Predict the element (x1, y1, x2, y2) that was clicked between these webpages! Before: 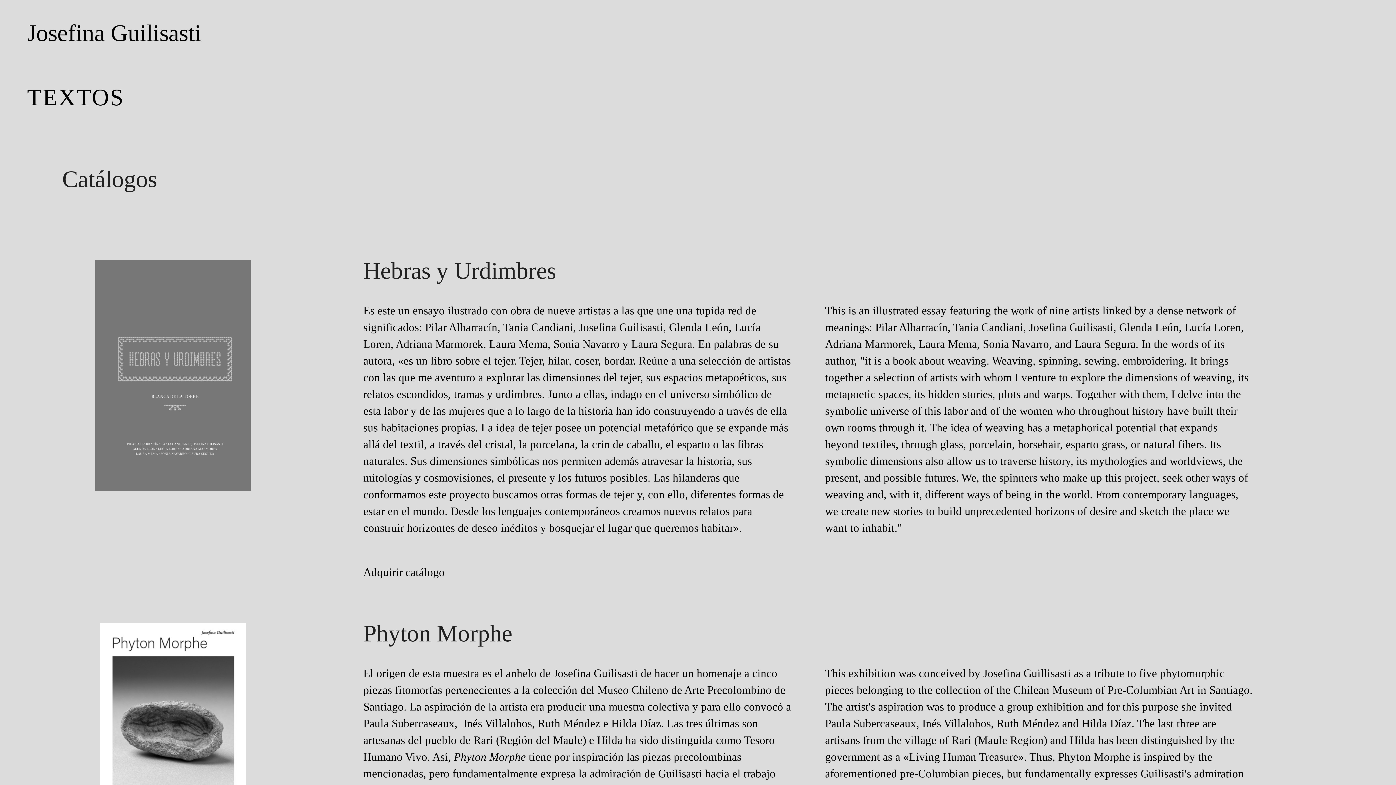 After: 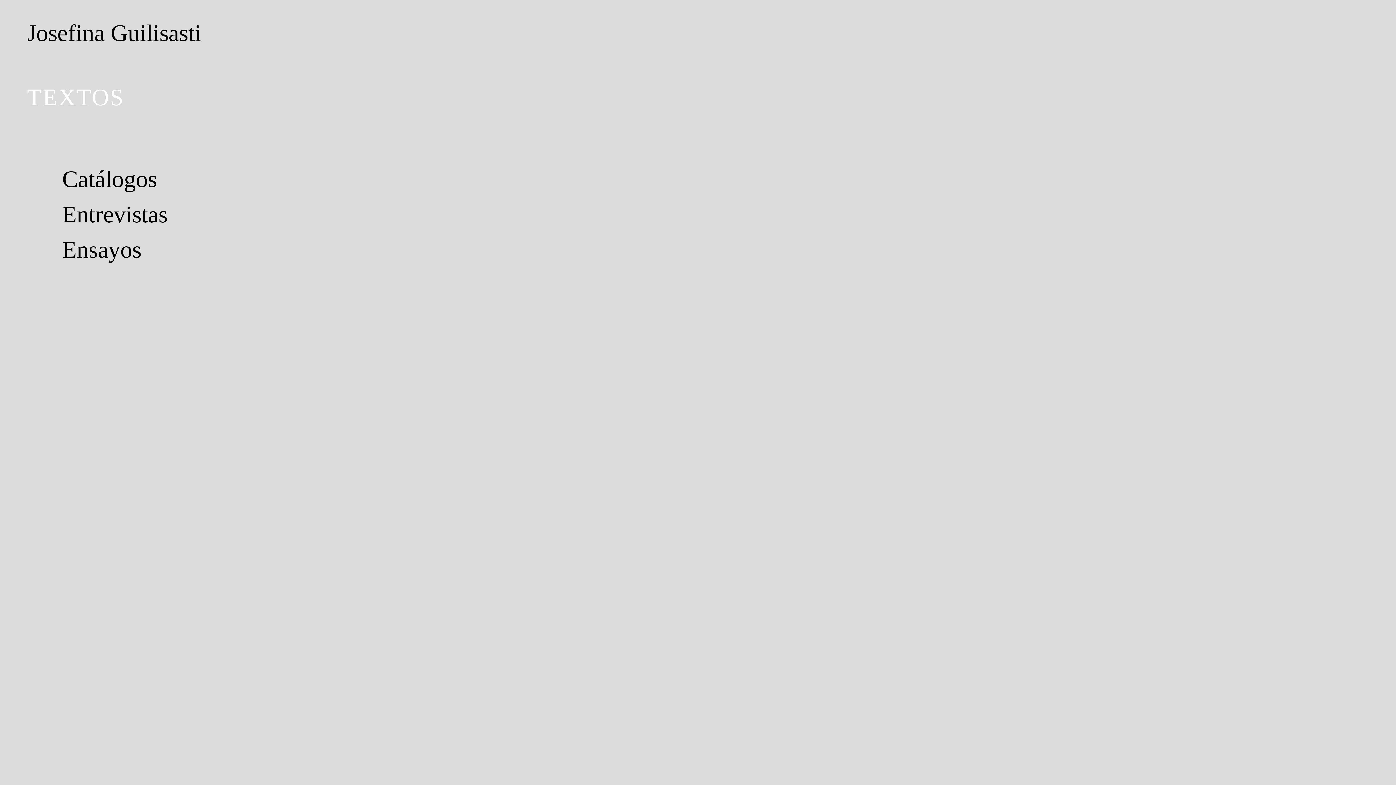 Action: label: TEXTOS bbox: (27, 84, 124, 112)